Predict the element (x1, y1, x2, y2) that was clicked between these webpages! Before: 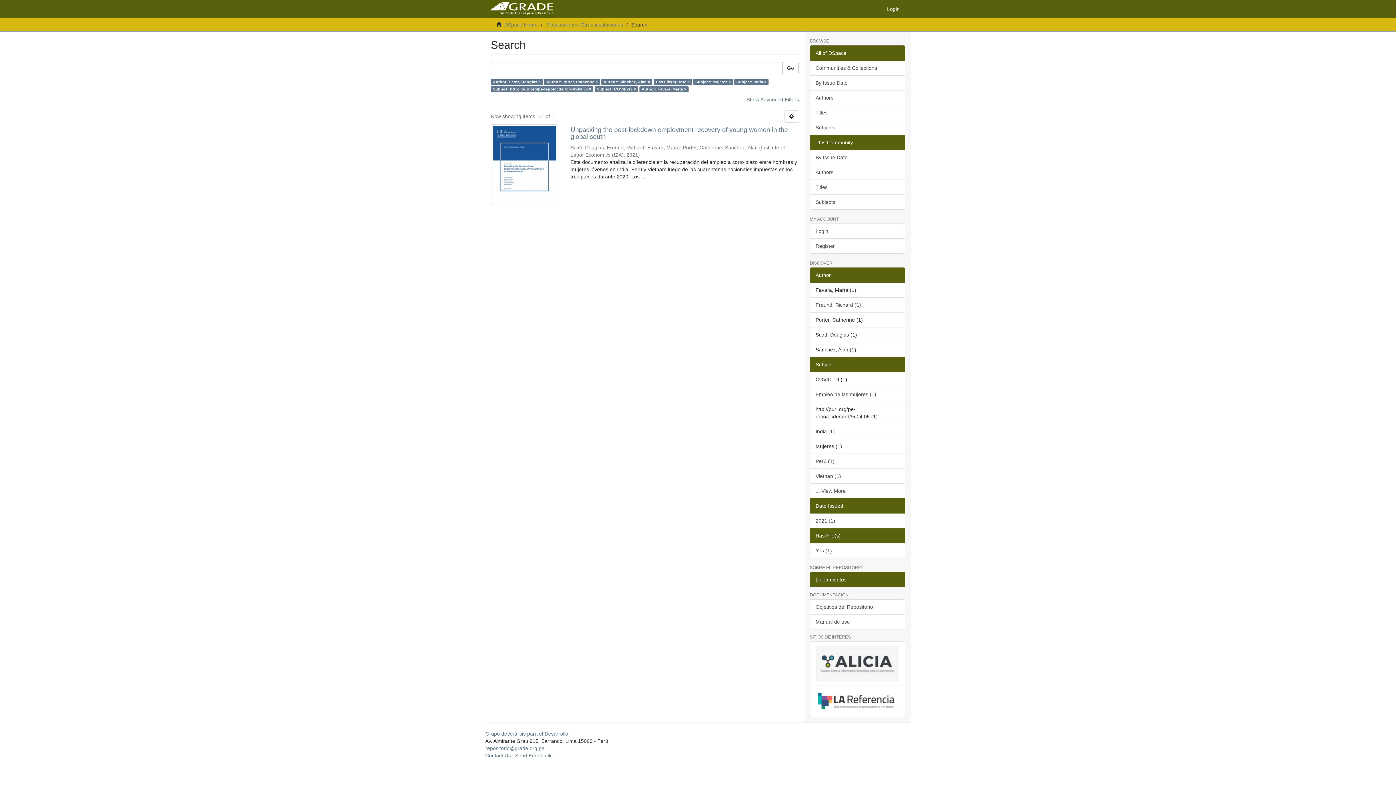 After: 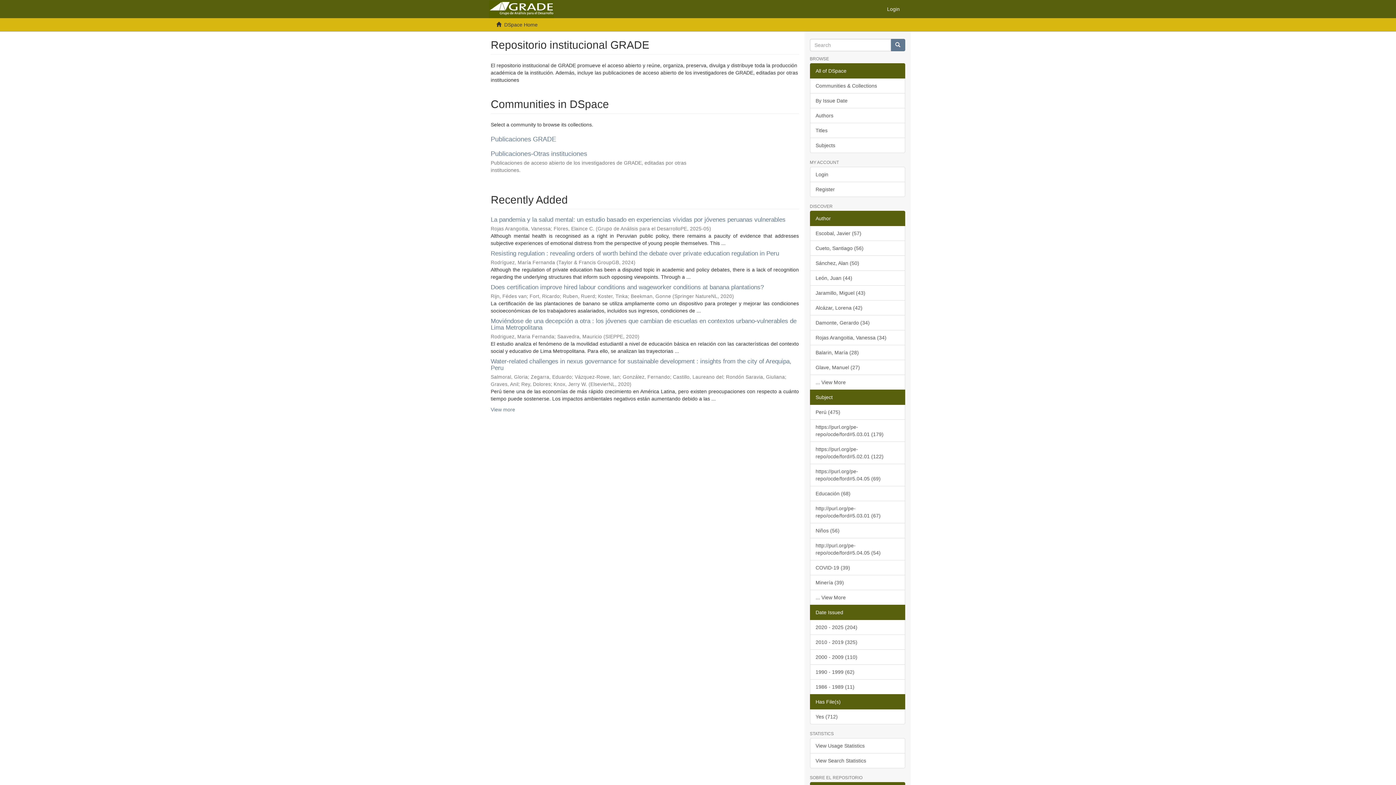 Action: bbox: (504, 21, 537, 27) label: DSpace Home